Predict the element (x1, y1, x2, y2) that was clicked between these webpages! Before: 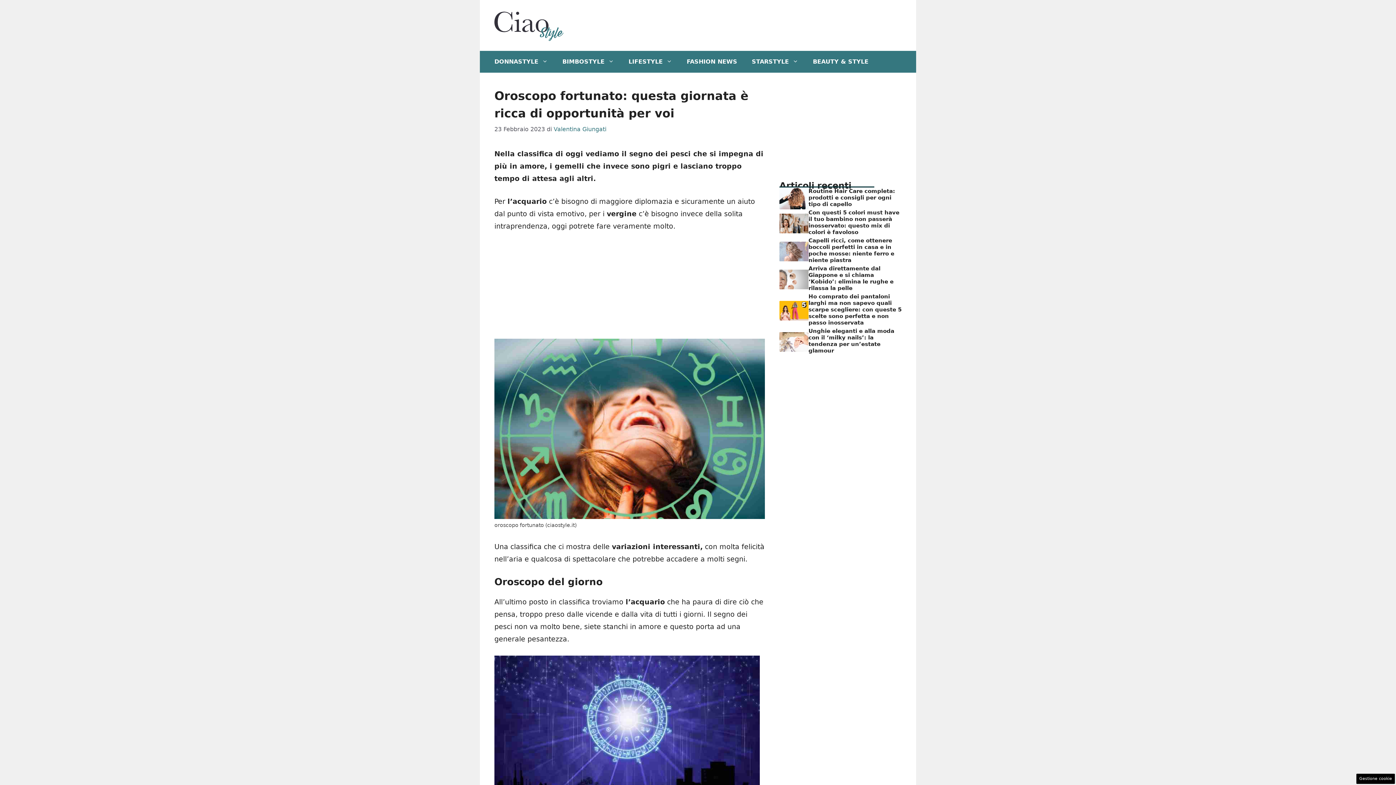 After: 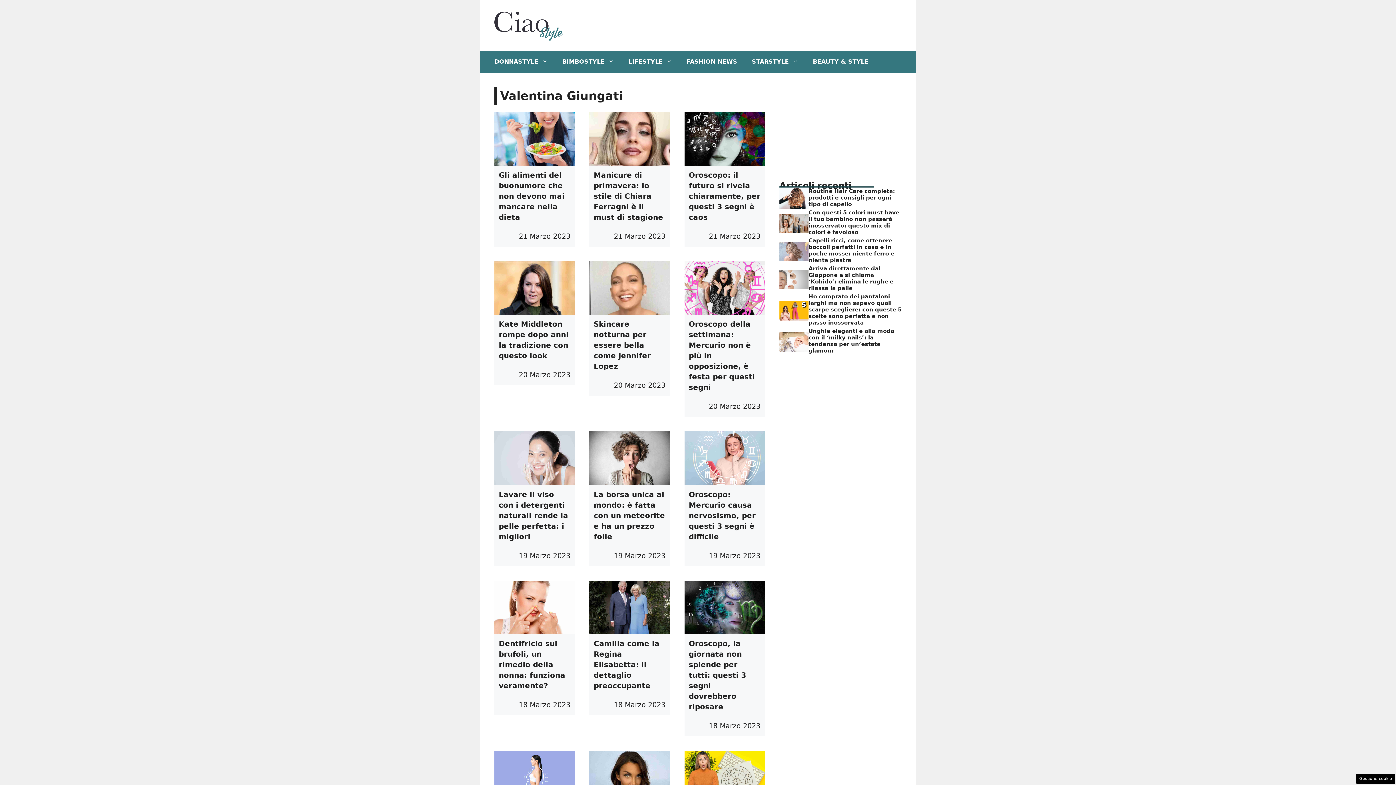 Action: bbox: (553, 125, 606, 132) label: Valentina Giungati